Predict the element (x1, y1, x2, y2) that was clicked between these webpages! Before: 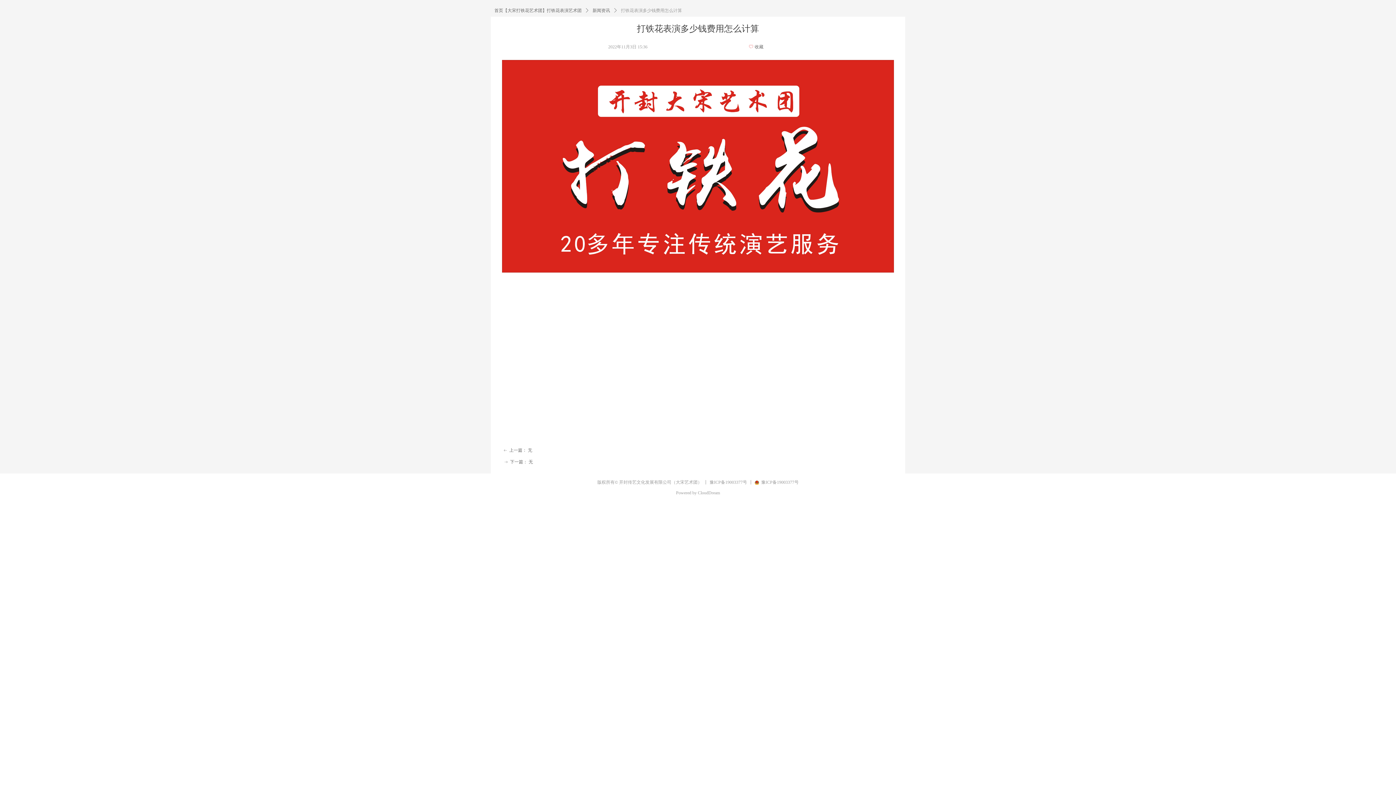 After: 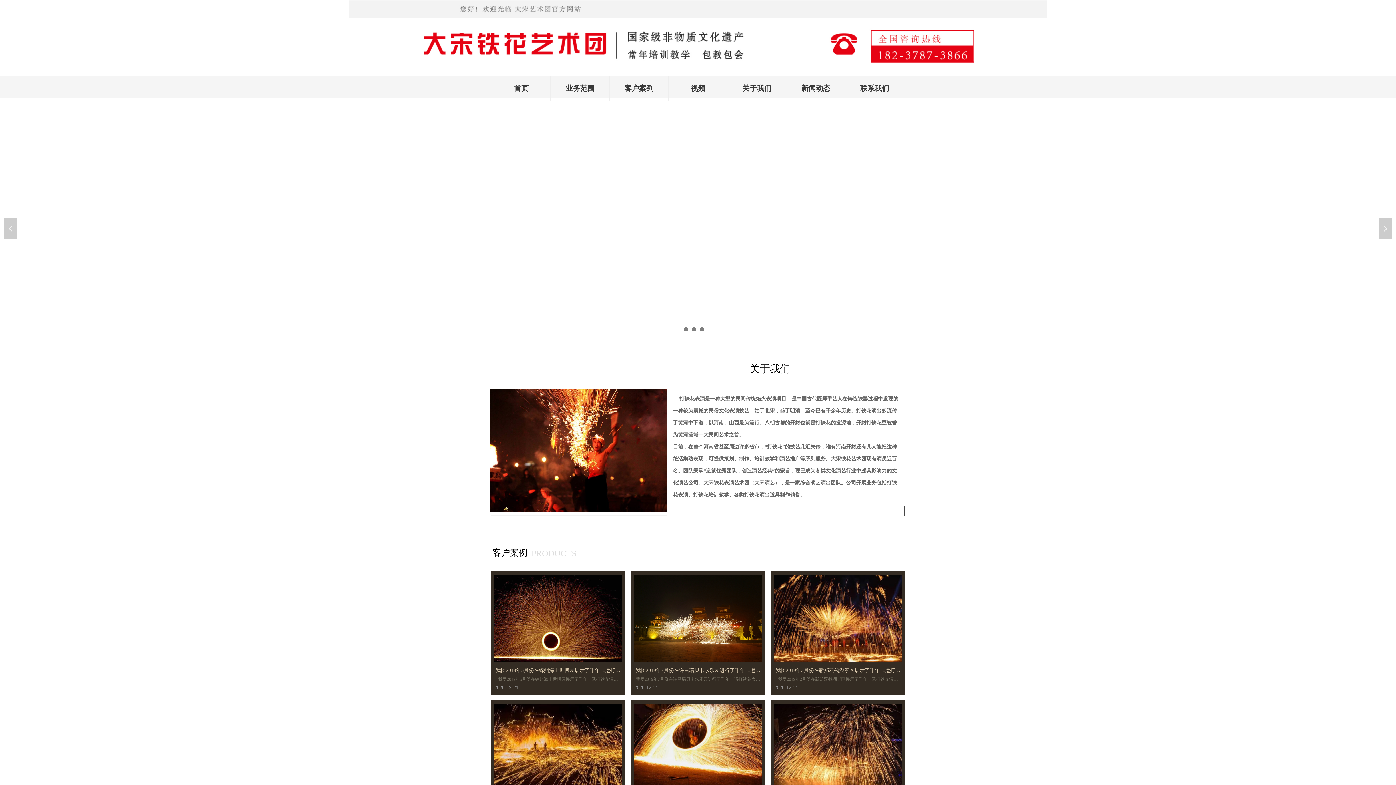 Action: bbox: (494, 4, 581, 16) label: 首页【大宋打铁花艺术团】打铁花表演艺术团